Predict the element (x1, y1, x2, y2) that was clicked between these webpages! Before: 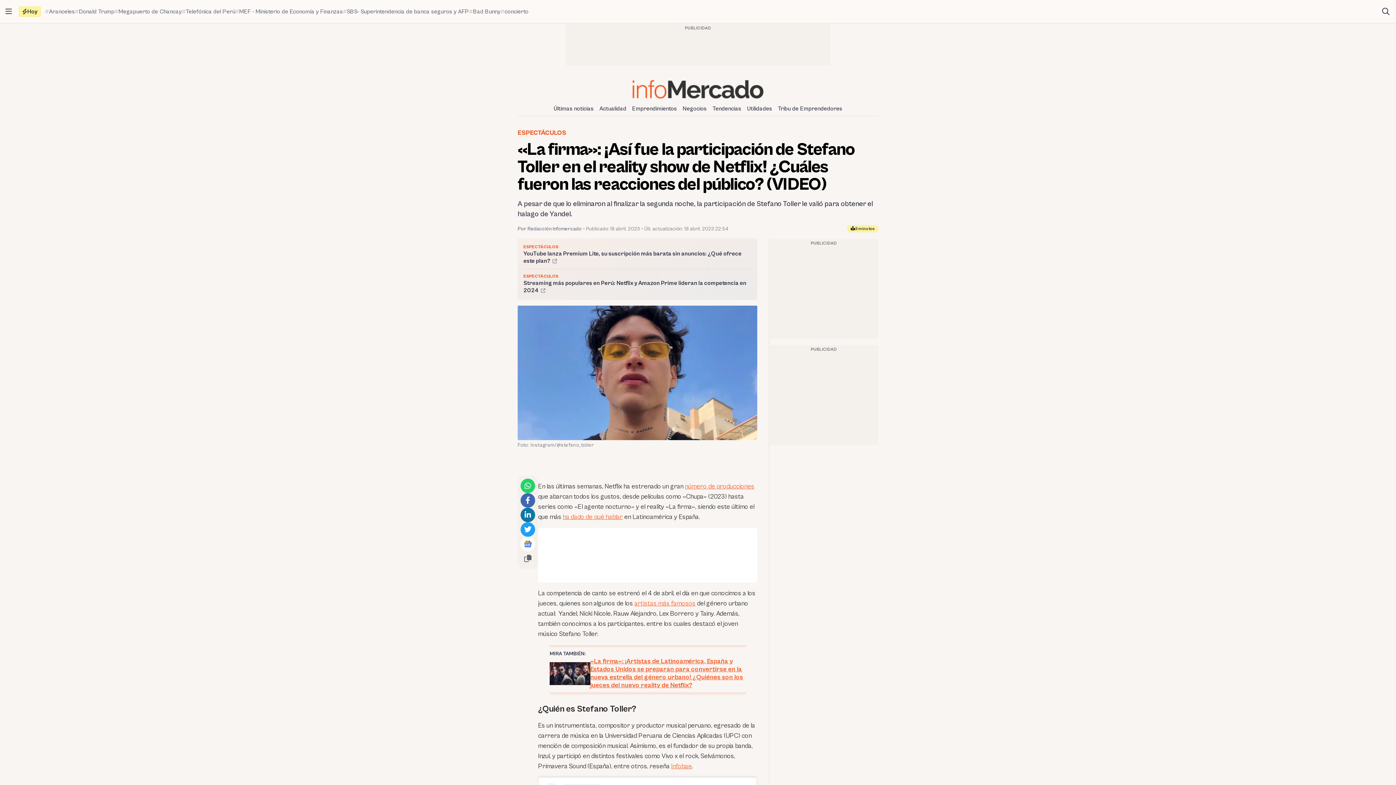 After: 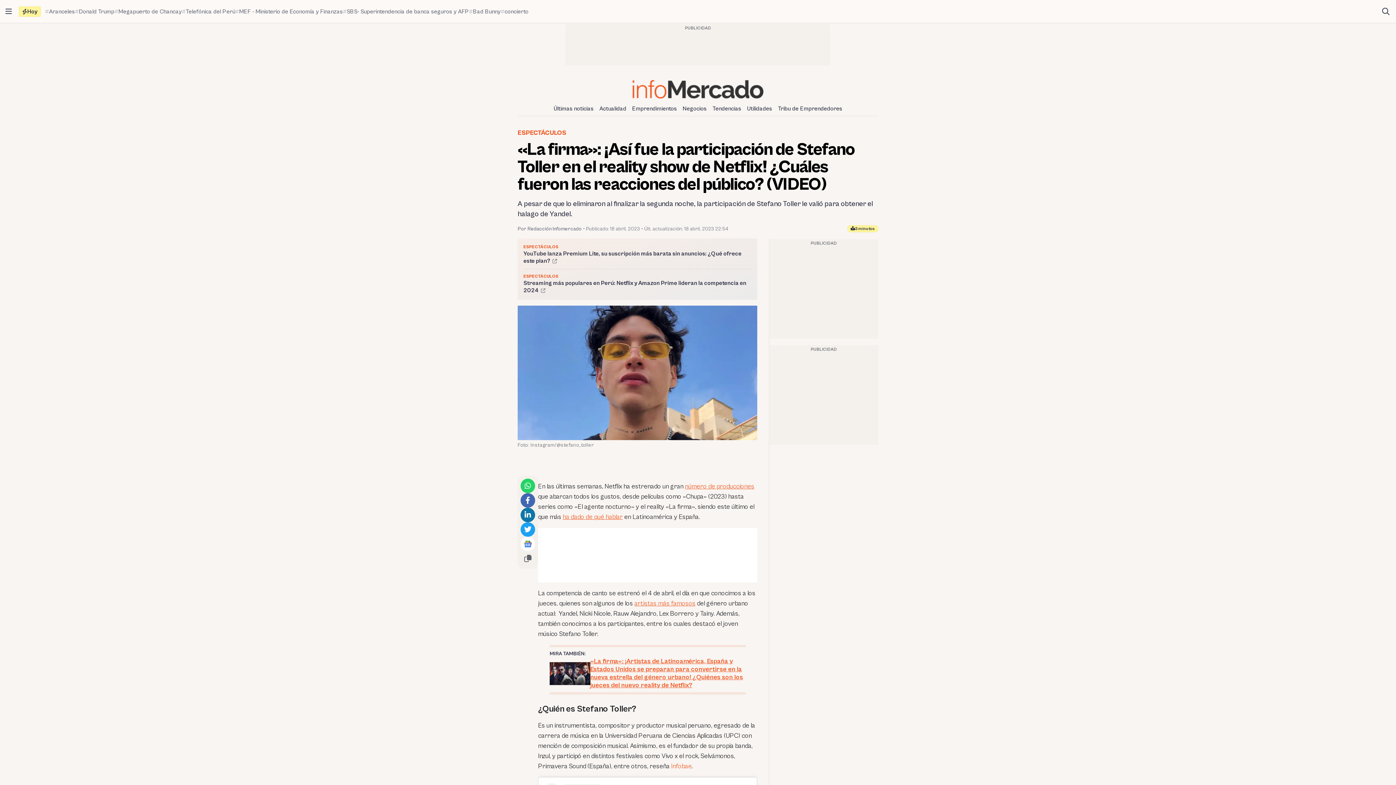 Action: bbox: (671, 763, 692, 770) label: Infobae